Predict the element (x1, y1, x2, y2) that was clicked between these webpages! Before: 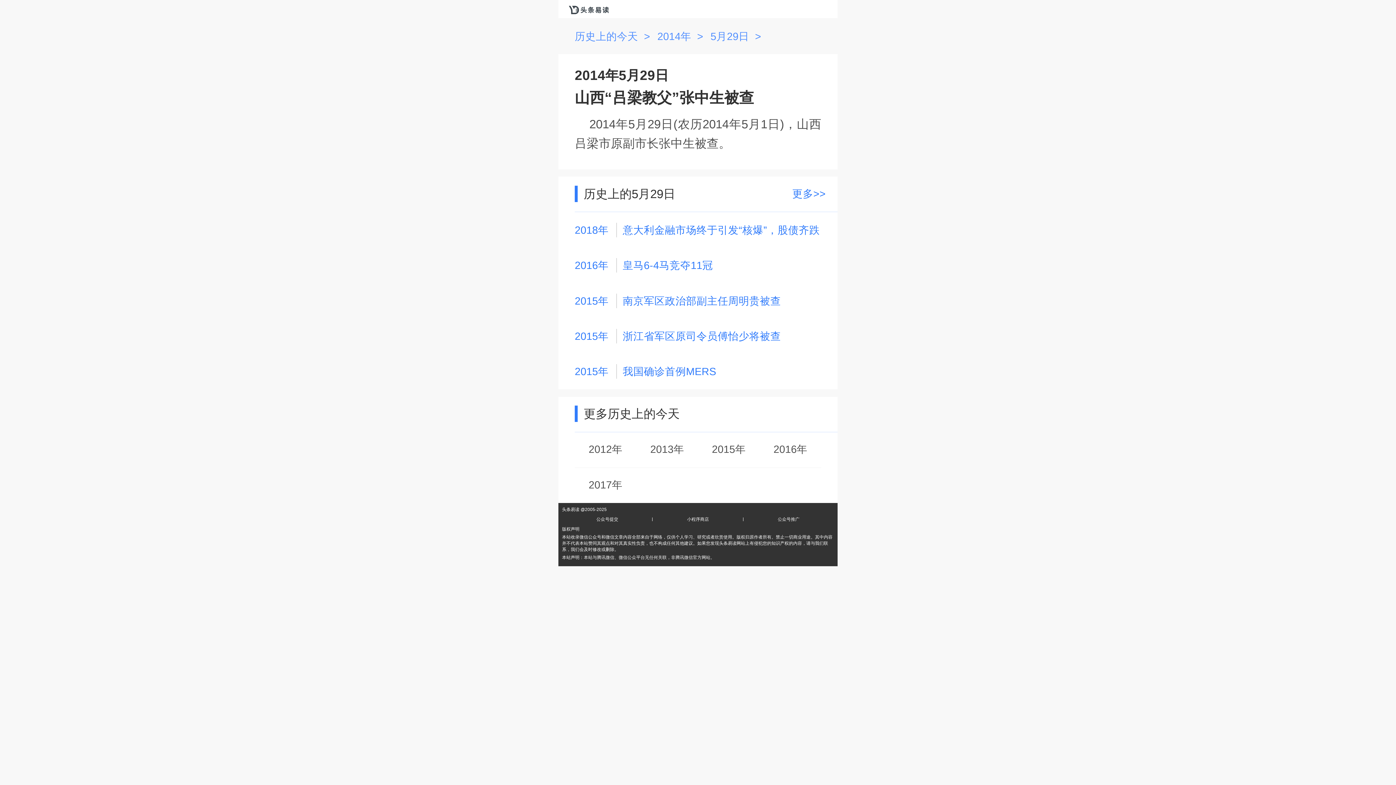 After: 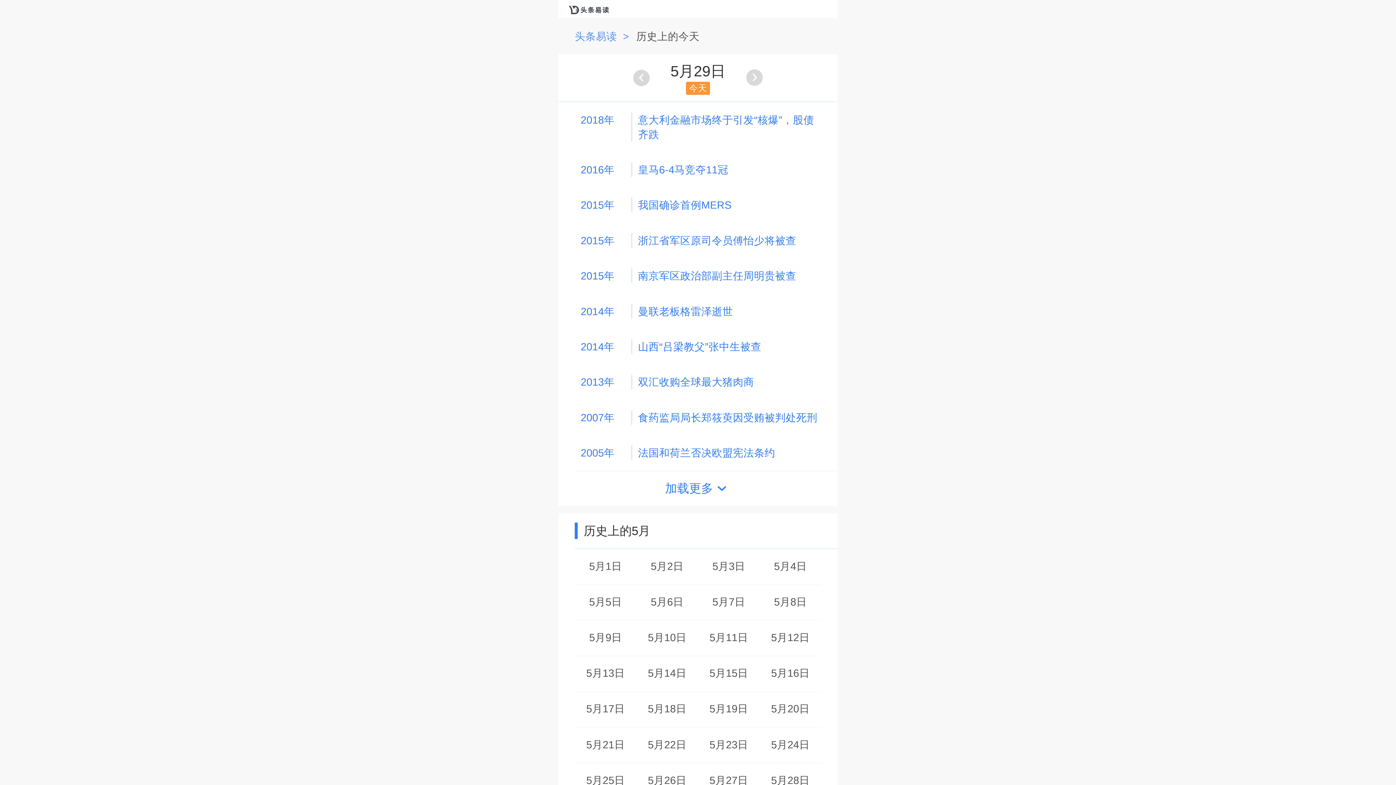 Action: label: 历史上的今天 bbox: (574, 30, 638, 42)